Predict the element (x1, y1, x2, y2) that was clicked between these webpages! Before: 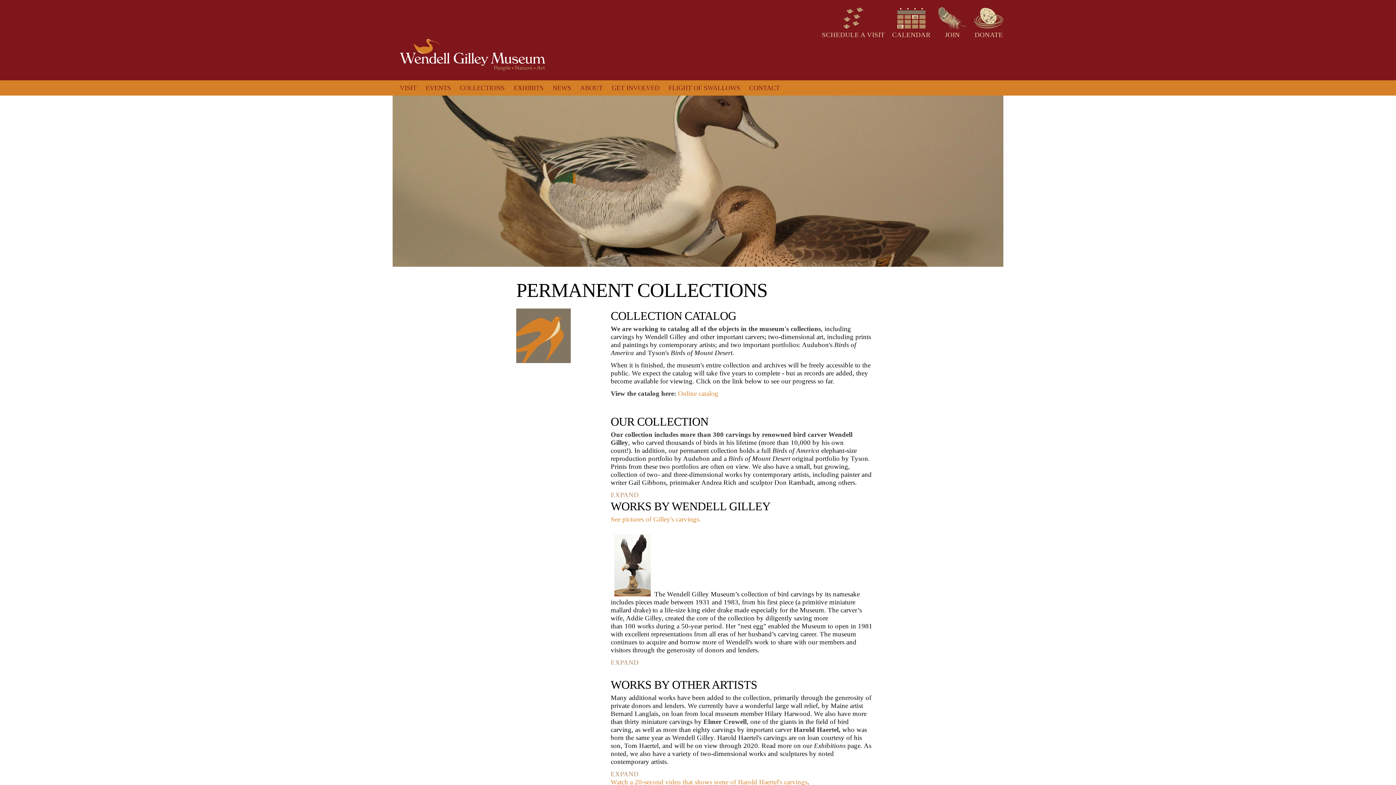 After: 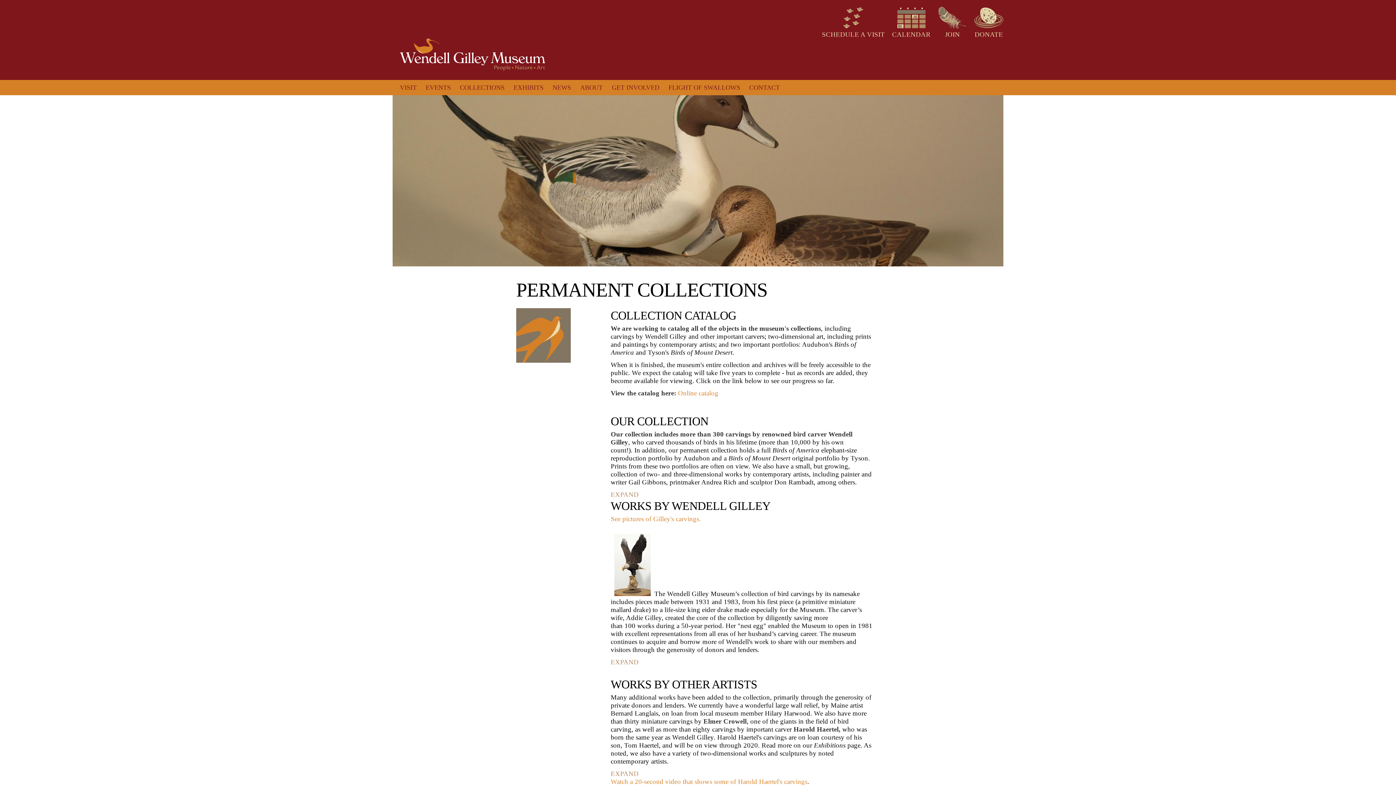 Action: bbox: (610, 778, 807, 786) label: Watch a 20-second video that shows some of Harold Haertel's carvings